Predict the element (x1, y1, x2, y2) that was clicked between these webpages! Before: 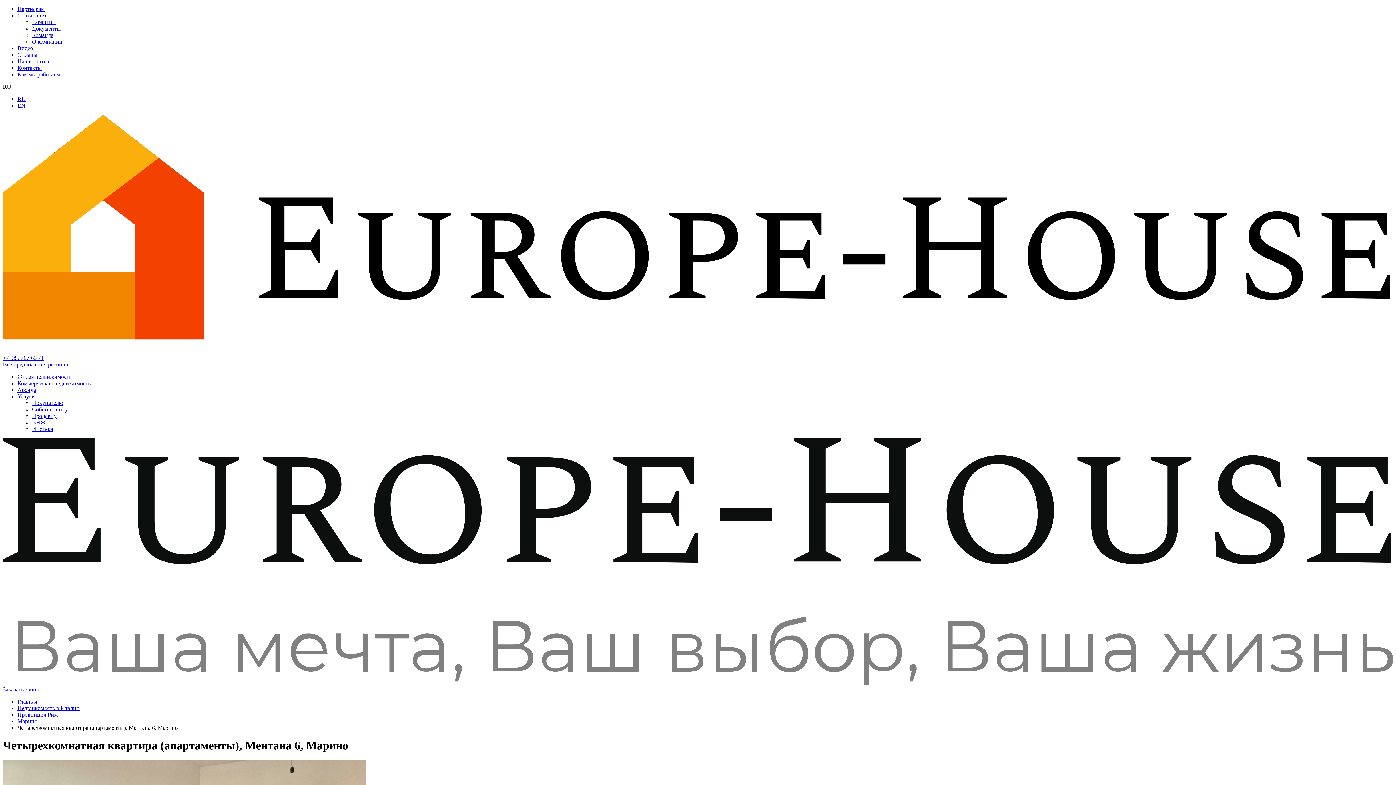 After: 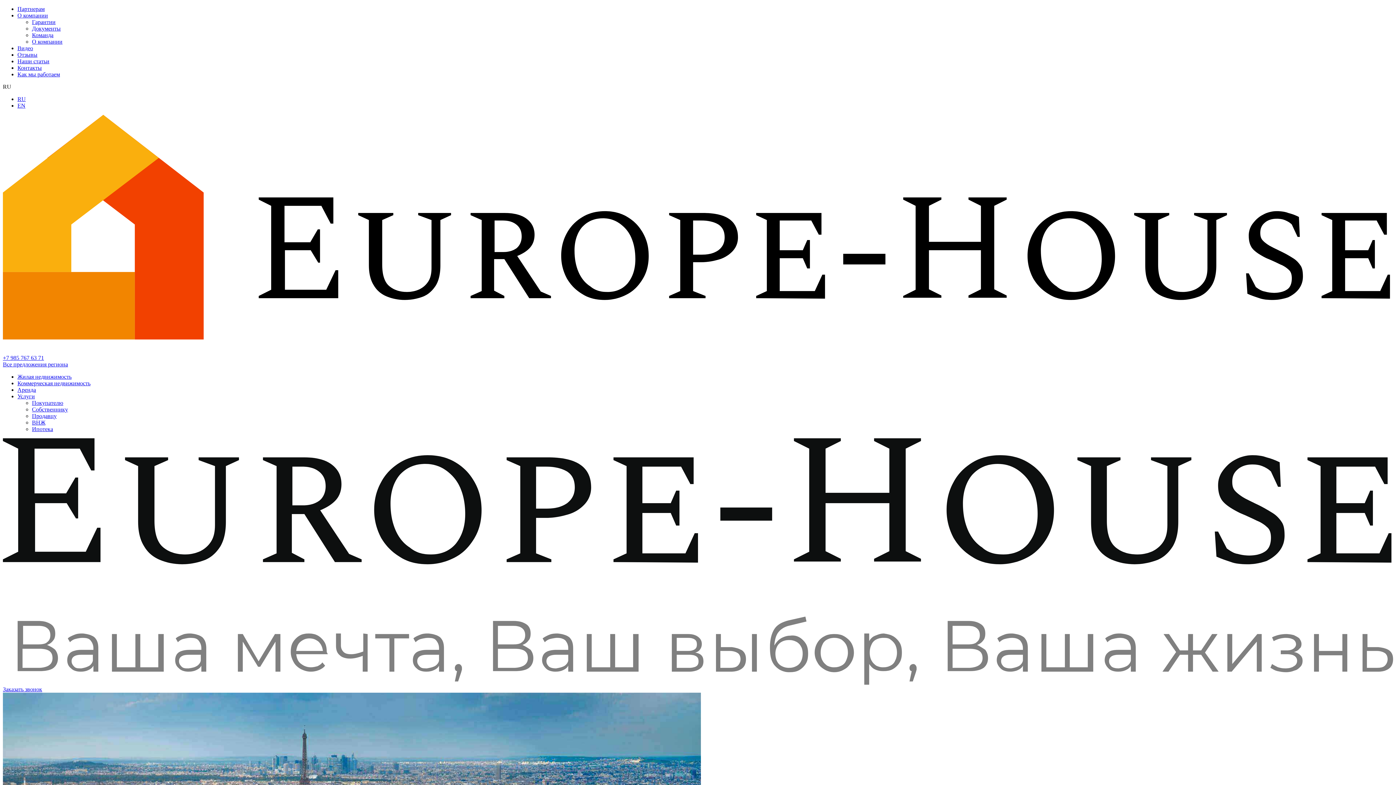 Action: bbox: (17, 698, 37, 705) label: Главная